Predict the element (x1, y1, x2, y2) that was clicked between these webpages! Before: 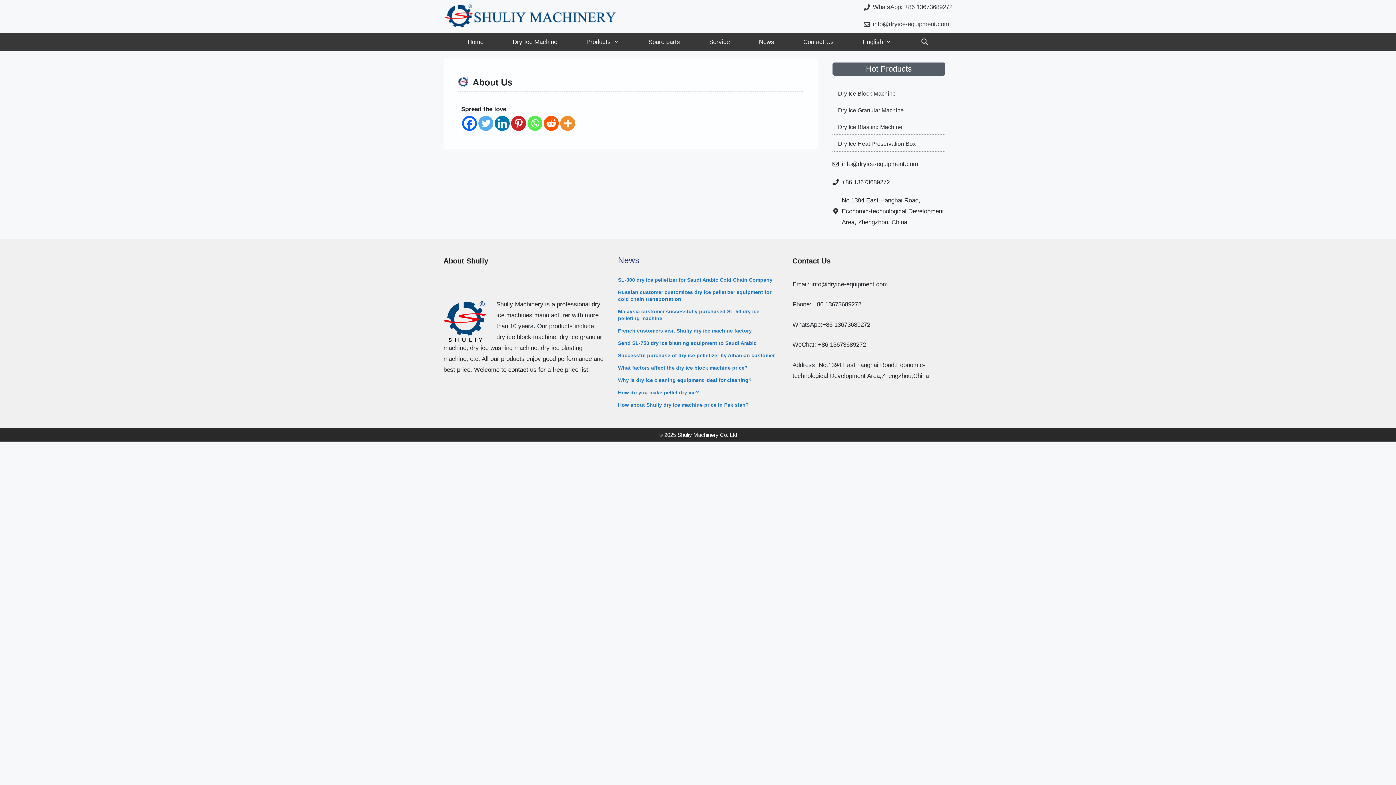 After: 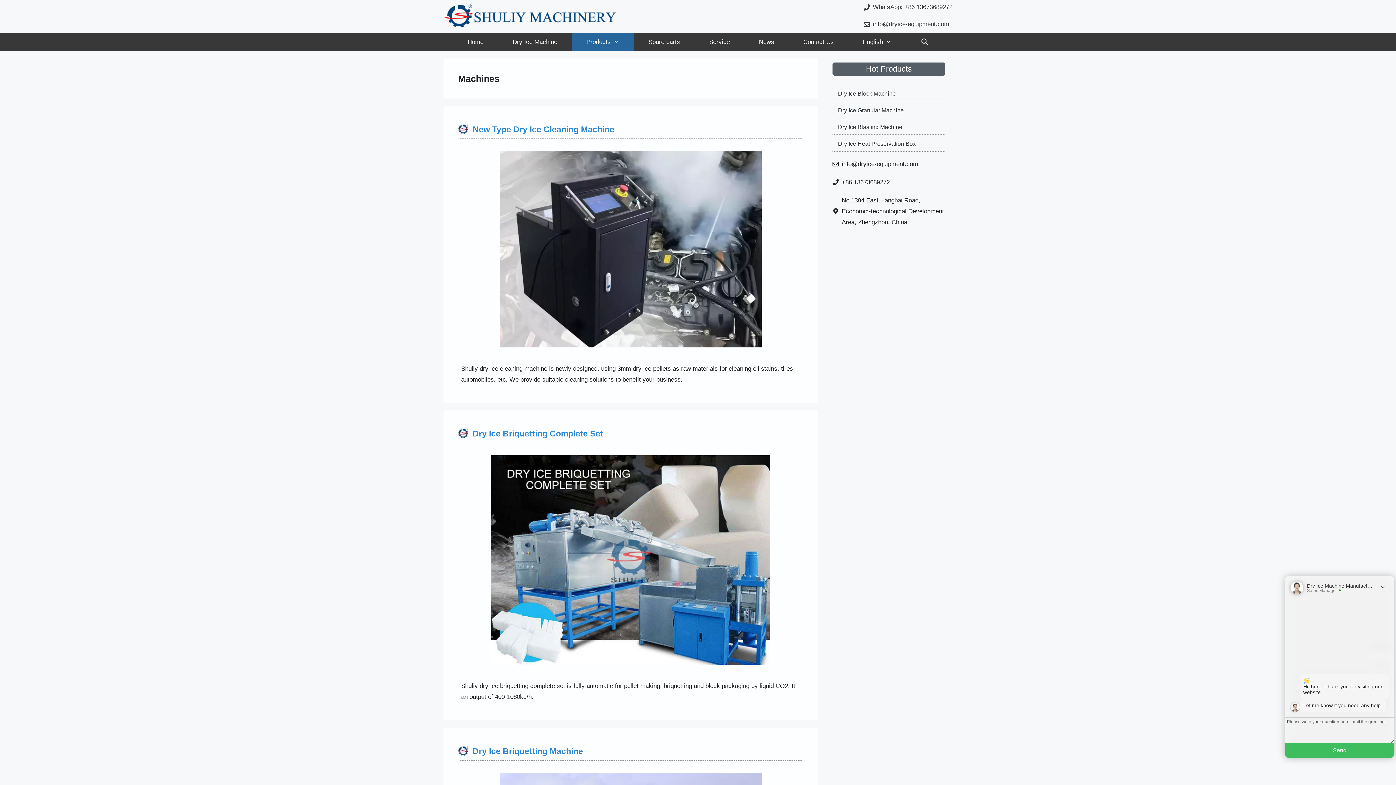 Action: label: Products bbox: (571, 32, 634, 51)